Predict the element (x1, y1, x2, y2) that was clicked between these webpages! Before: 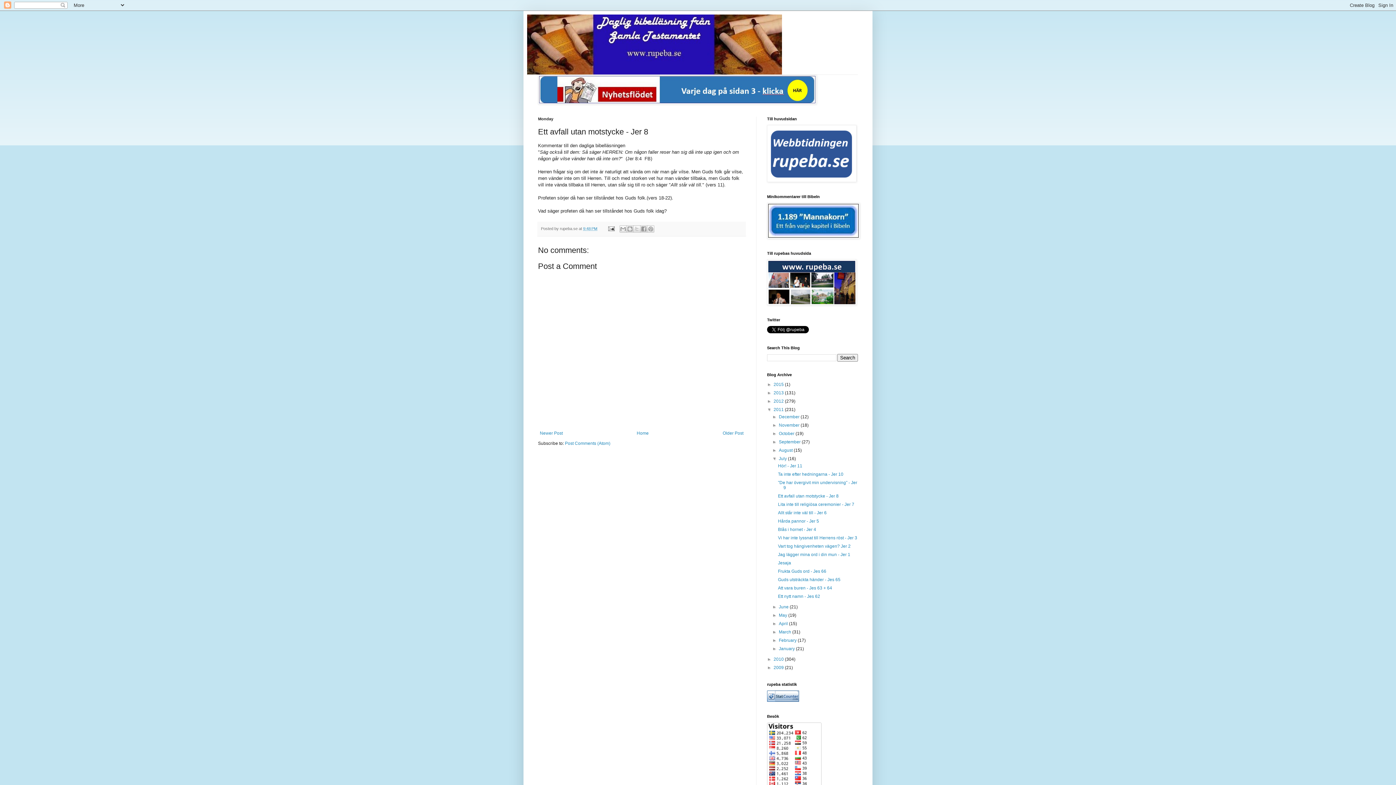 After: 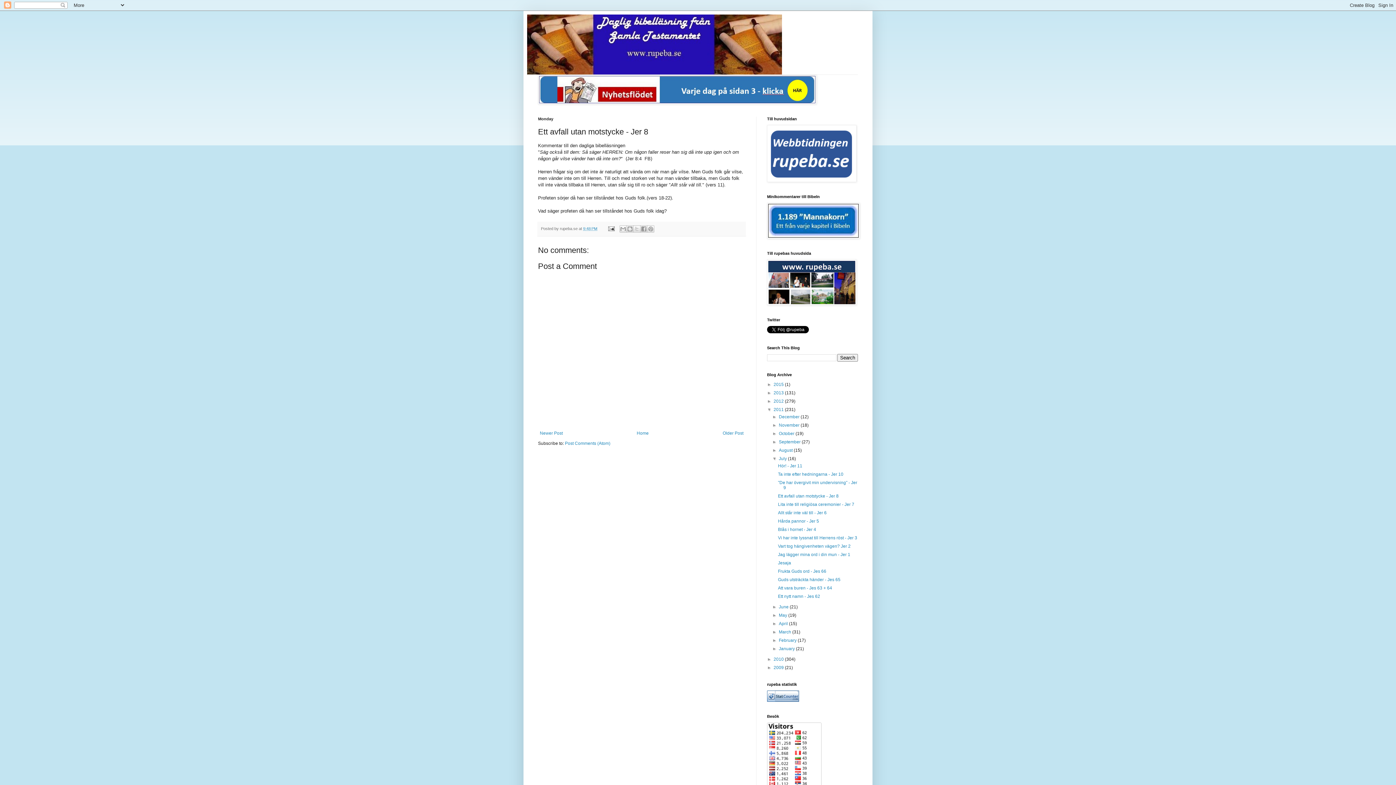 Action: bbox: (778, 493, 838, 498) label: Ett avfall utan motstycke - Jer 8